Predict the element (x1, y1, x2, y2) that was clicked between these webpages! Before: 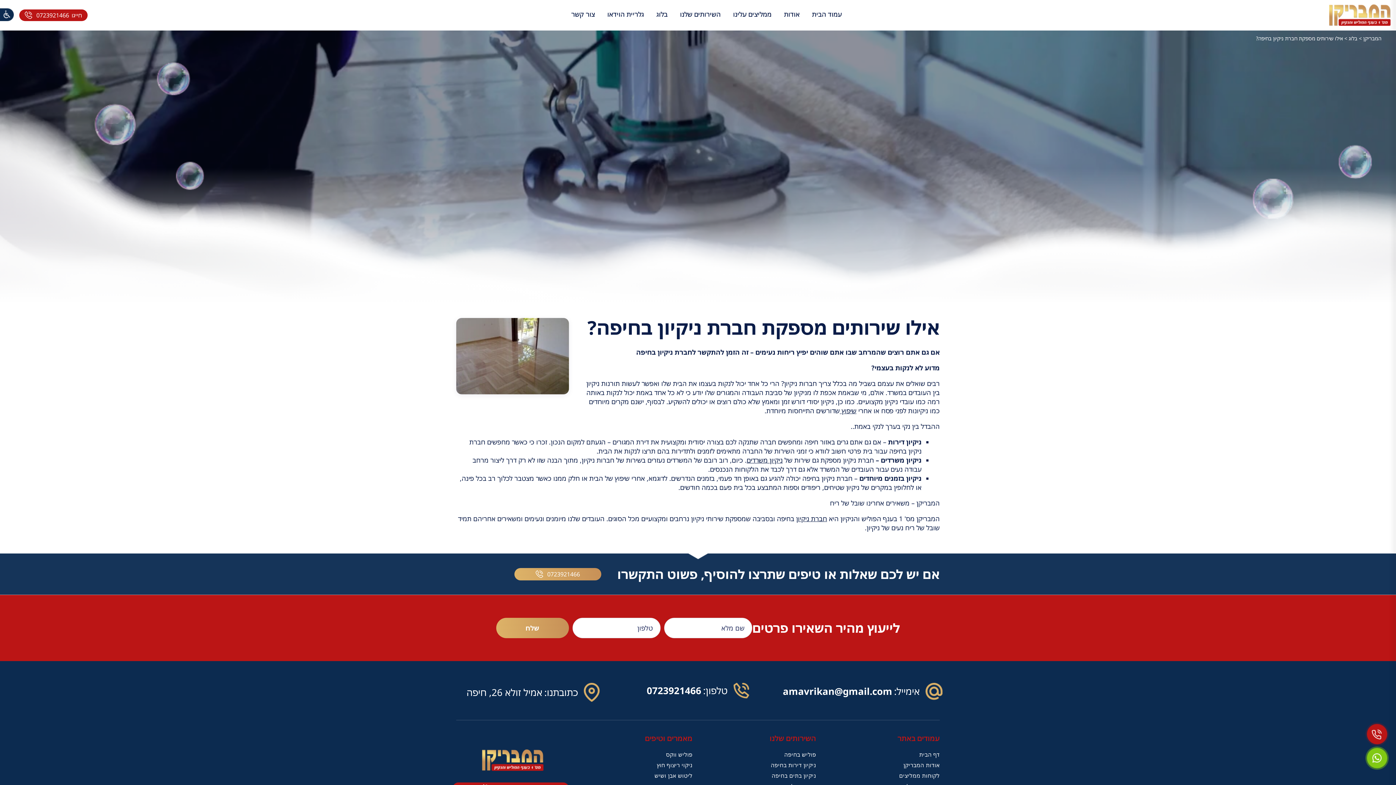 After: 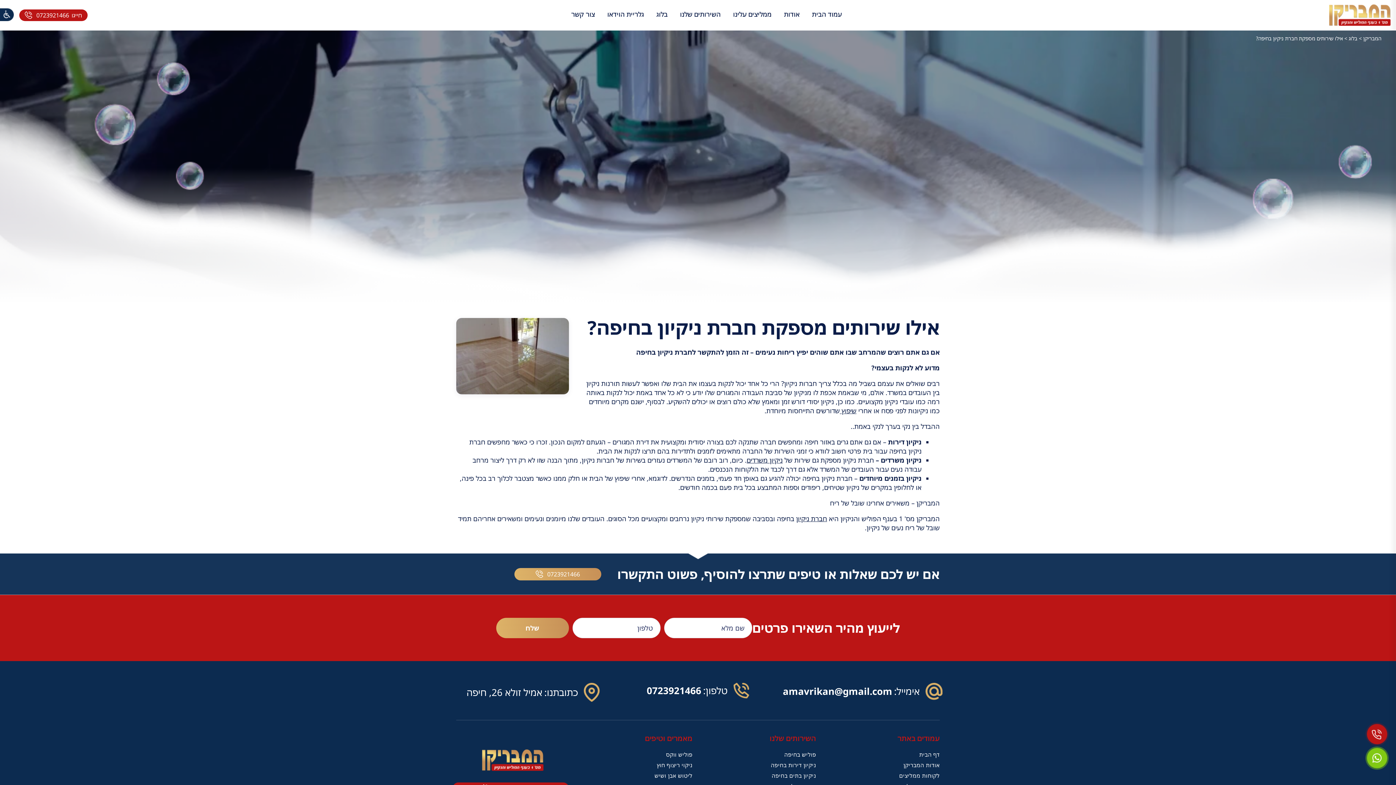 Action: bbox: (646, 686, 701, 695) label: 0723921466